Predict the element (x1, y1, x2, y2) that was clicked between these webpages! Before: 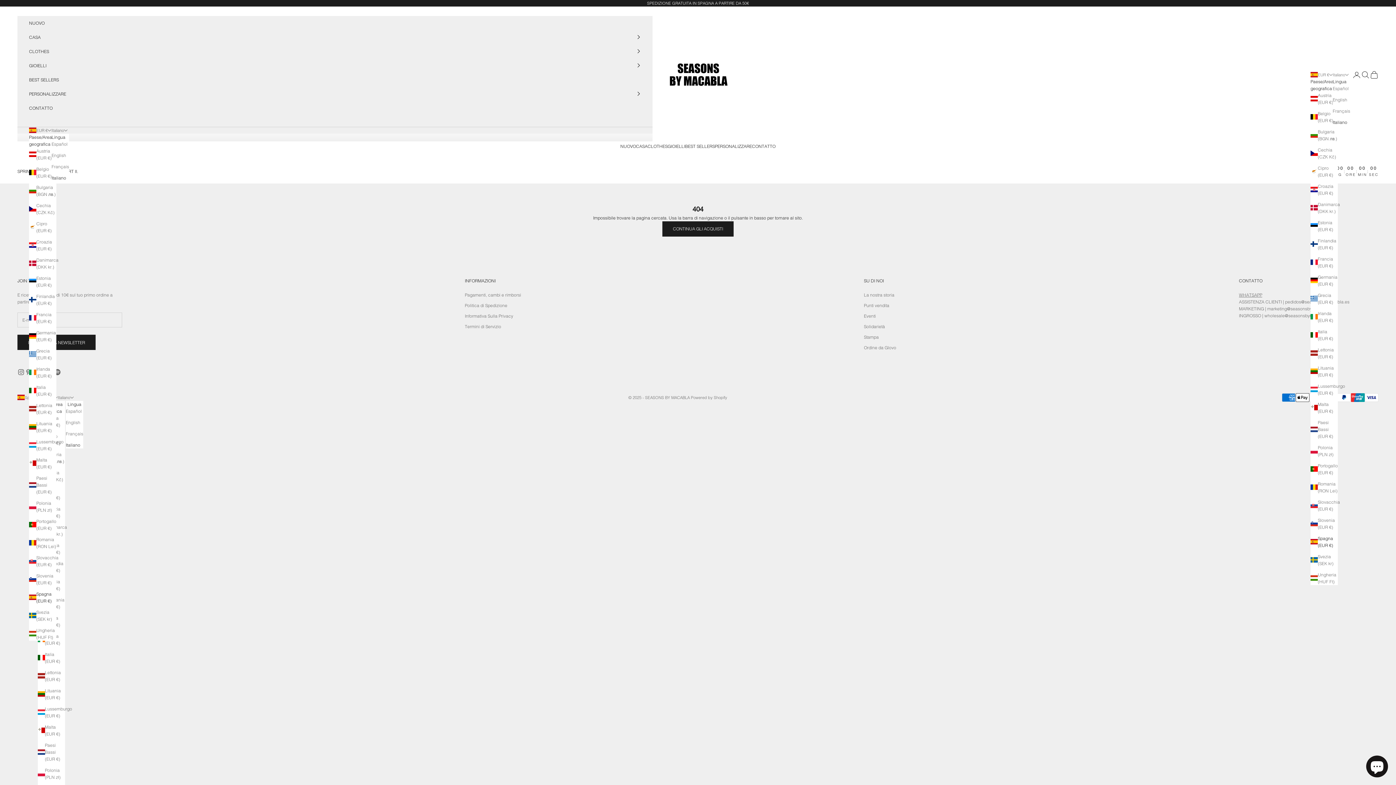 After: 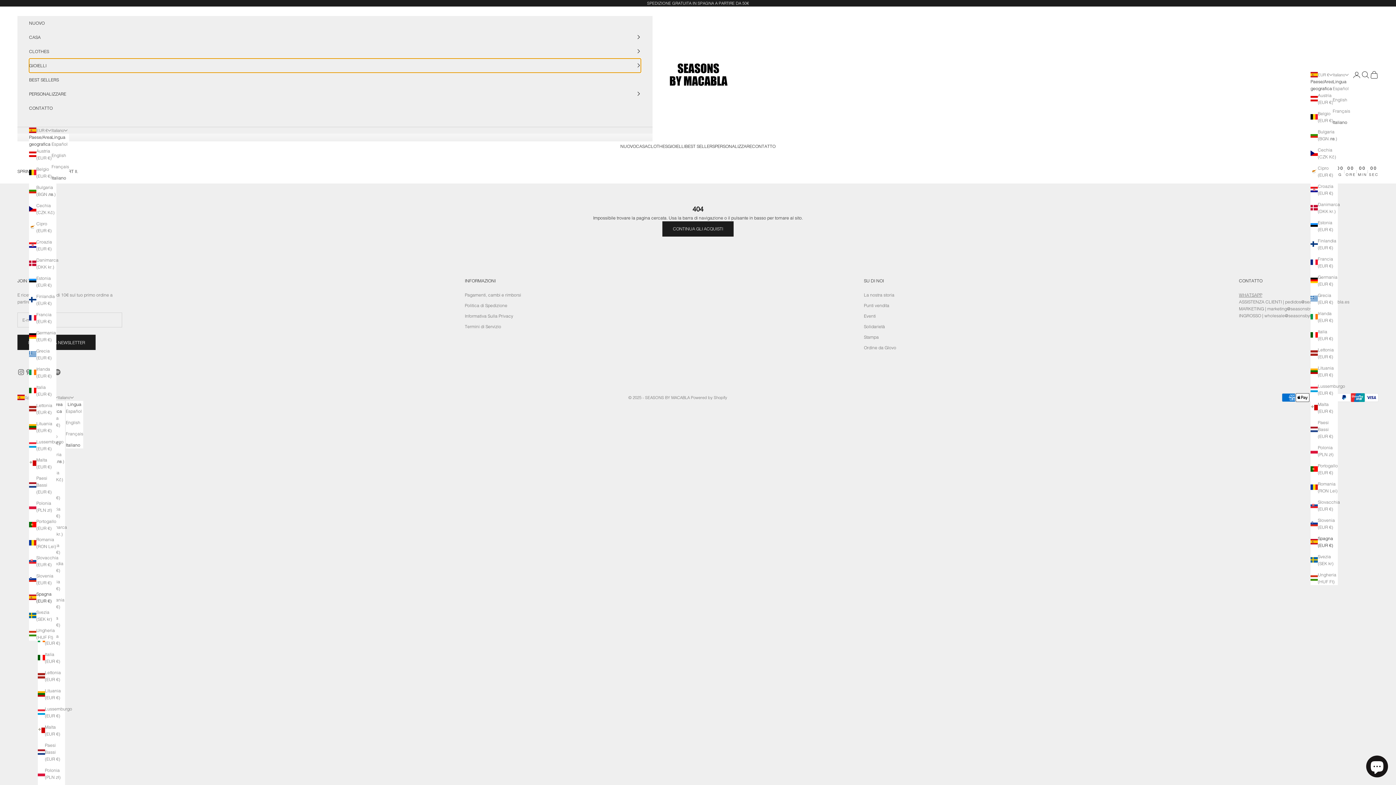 Action: bbox: (29, 58, 641, 72) label: GIOIELLI